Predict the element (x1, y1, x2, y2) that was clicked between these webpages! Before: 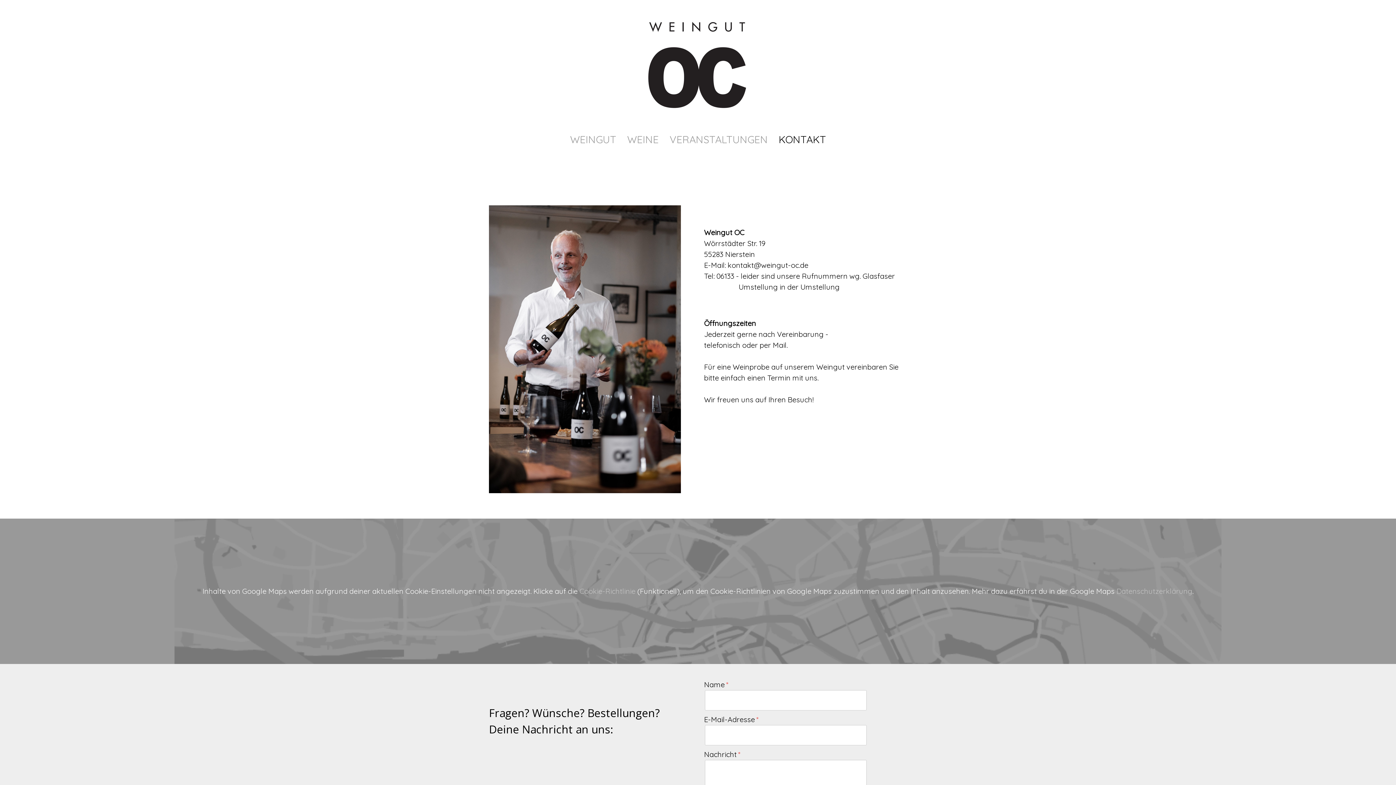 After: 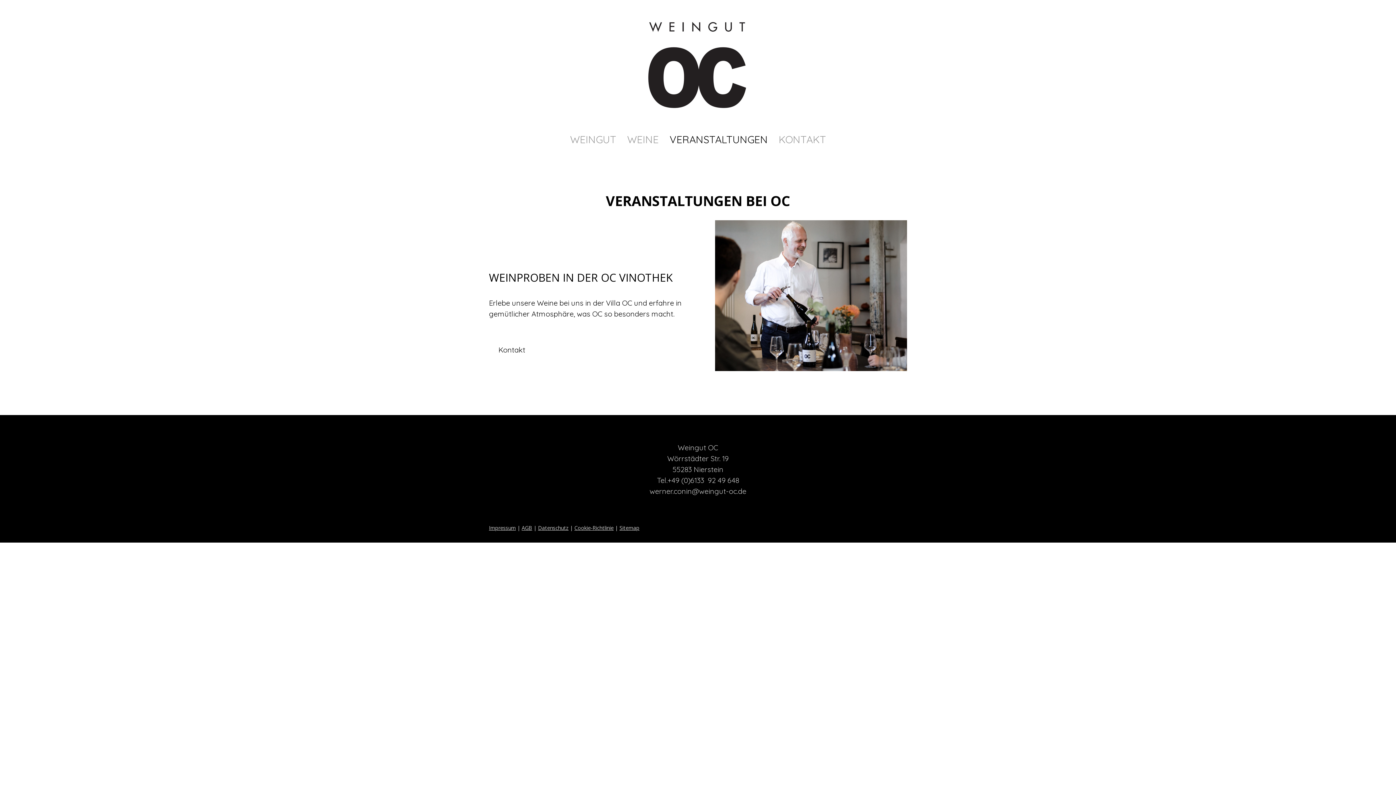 Action: bbox: (664, 126, 773, 152) label: VERANSTALTUNGEN